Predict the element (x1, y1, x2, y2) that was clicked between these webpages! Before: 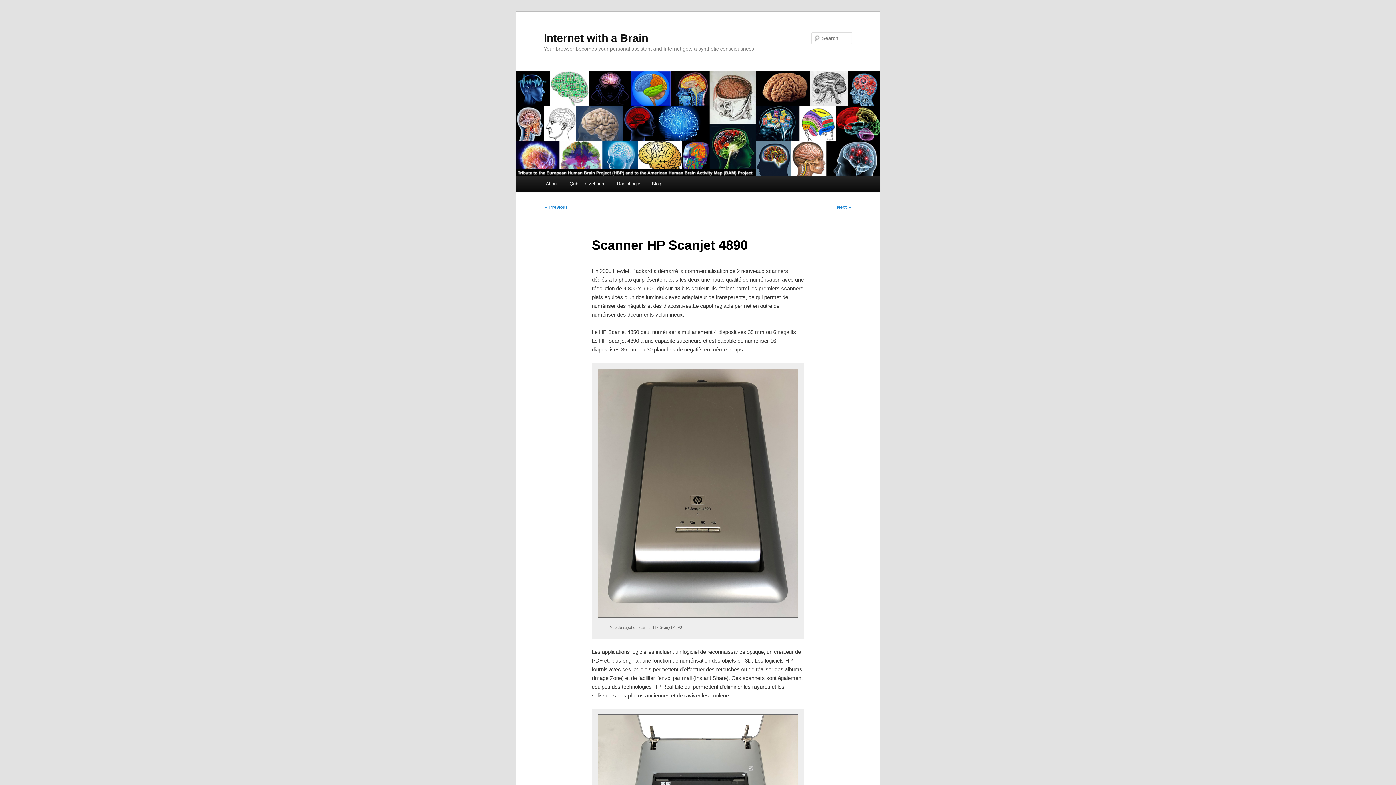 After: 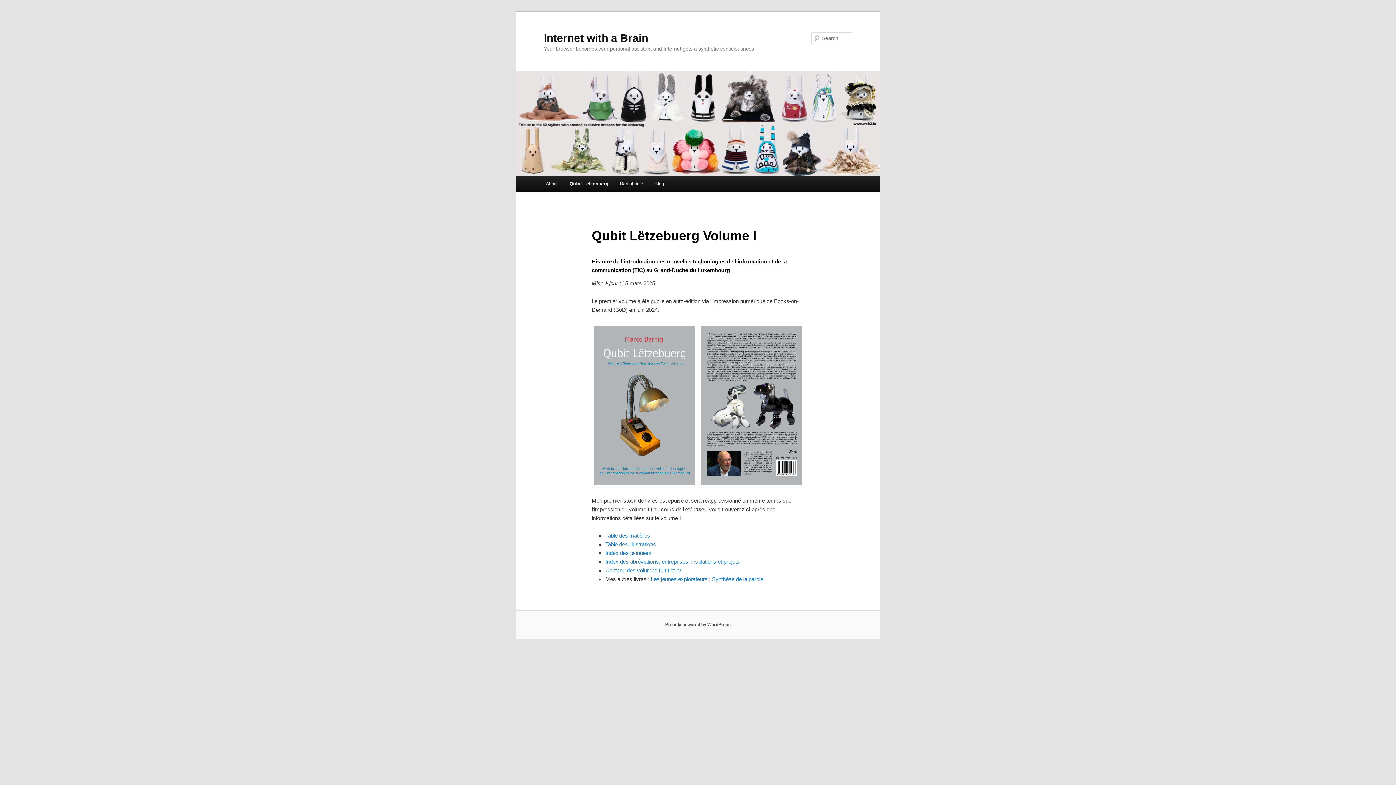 Action: bbox: (563, 176, 611, 191) label: Qubit Lëtzebuerg